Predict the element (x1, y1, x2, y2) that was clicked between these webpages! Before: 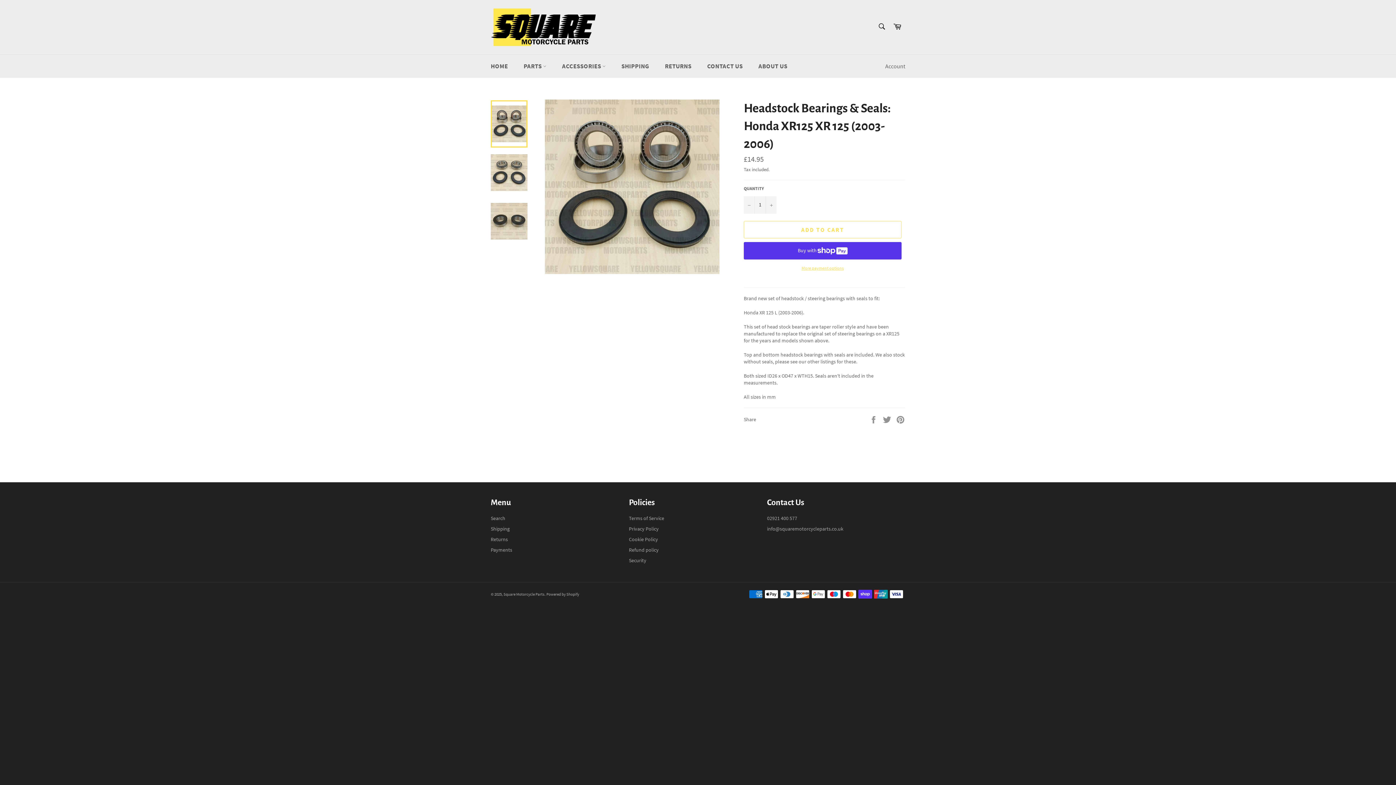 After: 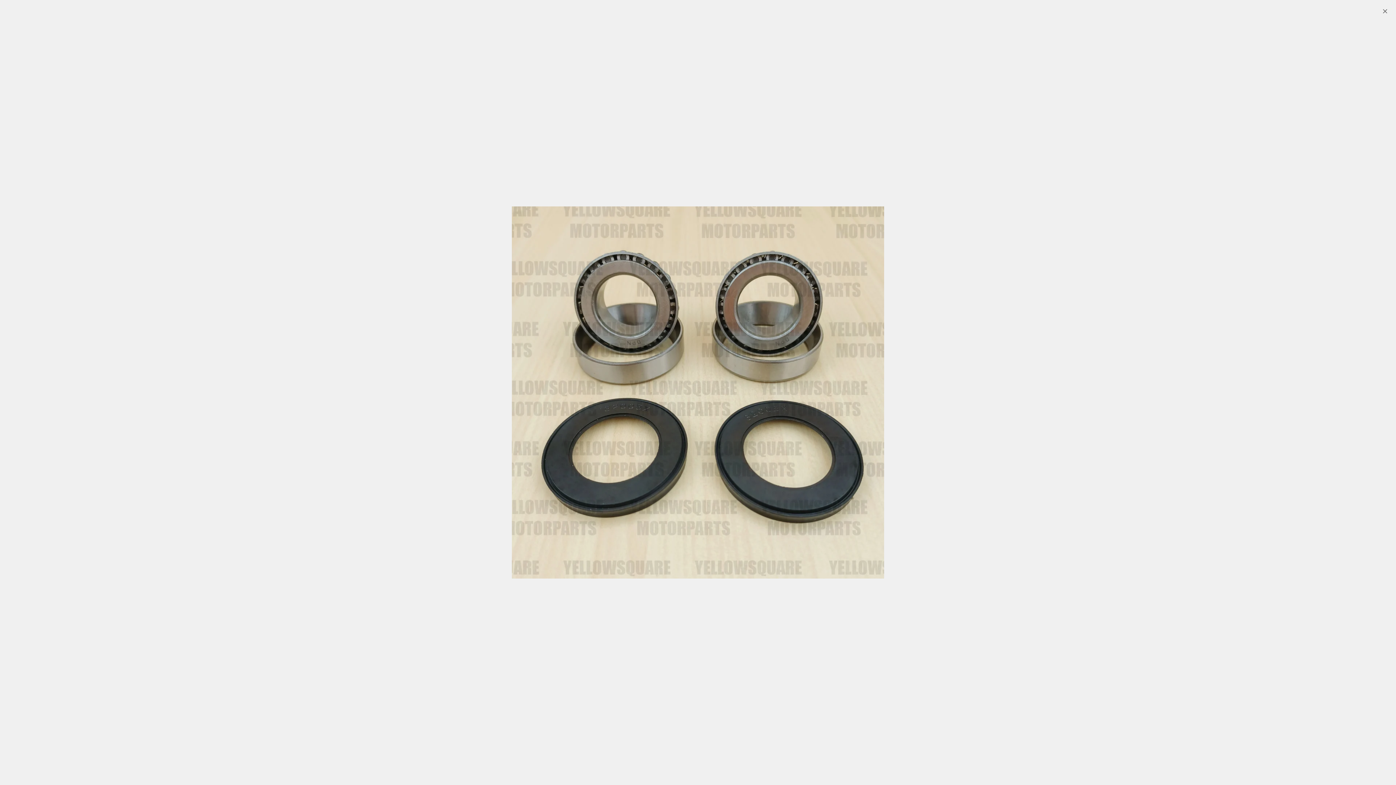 Action: bbox: (544, 99, 719, 274)